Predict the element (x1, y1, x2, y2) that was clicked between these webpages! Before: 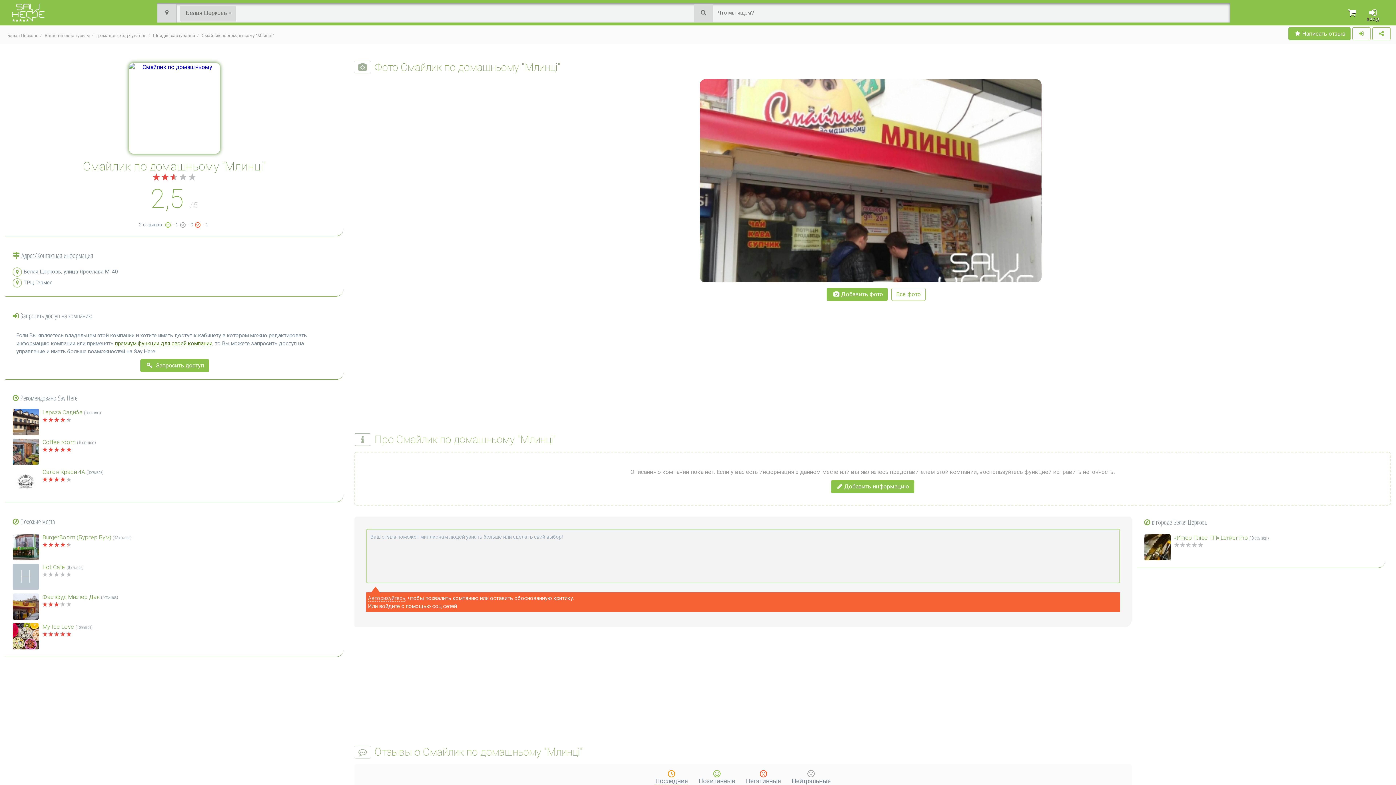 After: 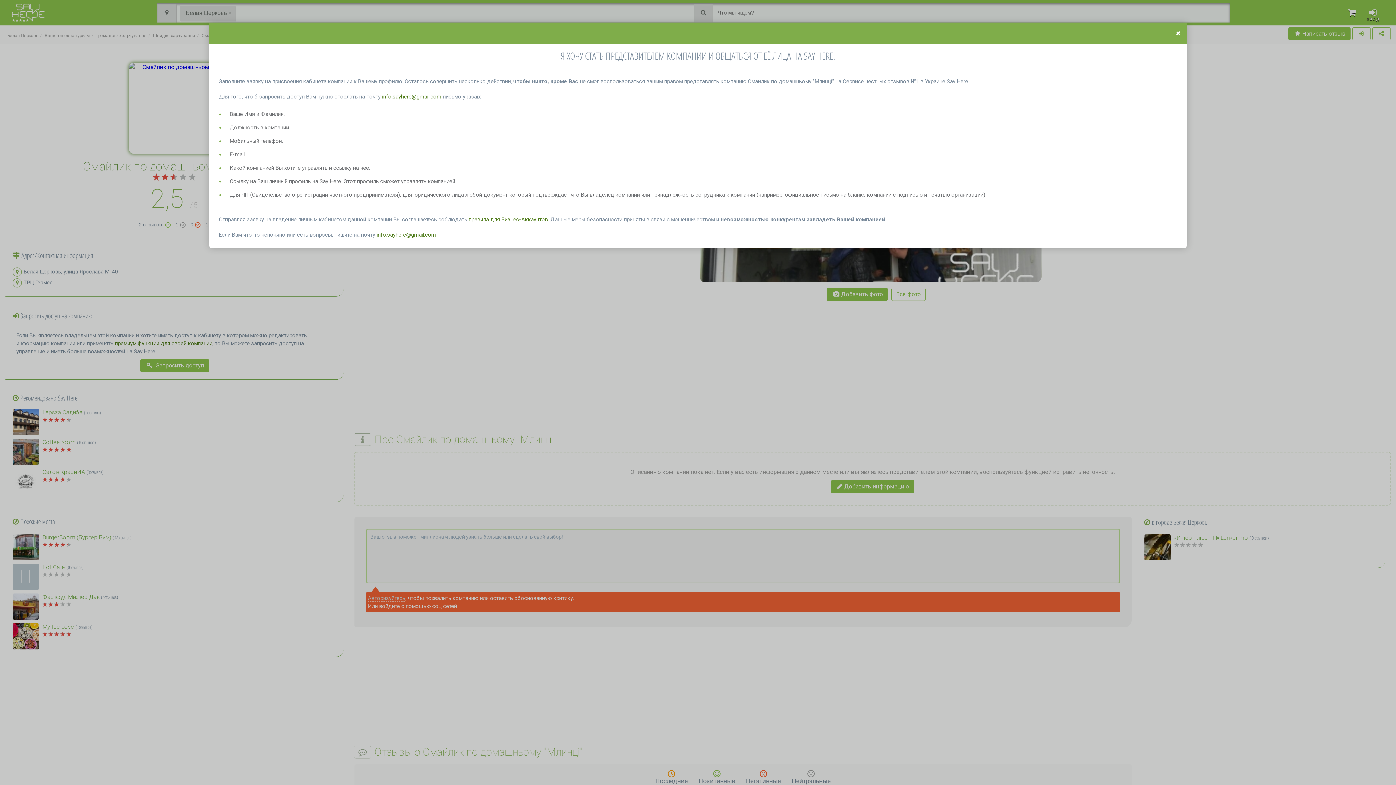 Action: bbox: (1352, 27, 1370, 40)